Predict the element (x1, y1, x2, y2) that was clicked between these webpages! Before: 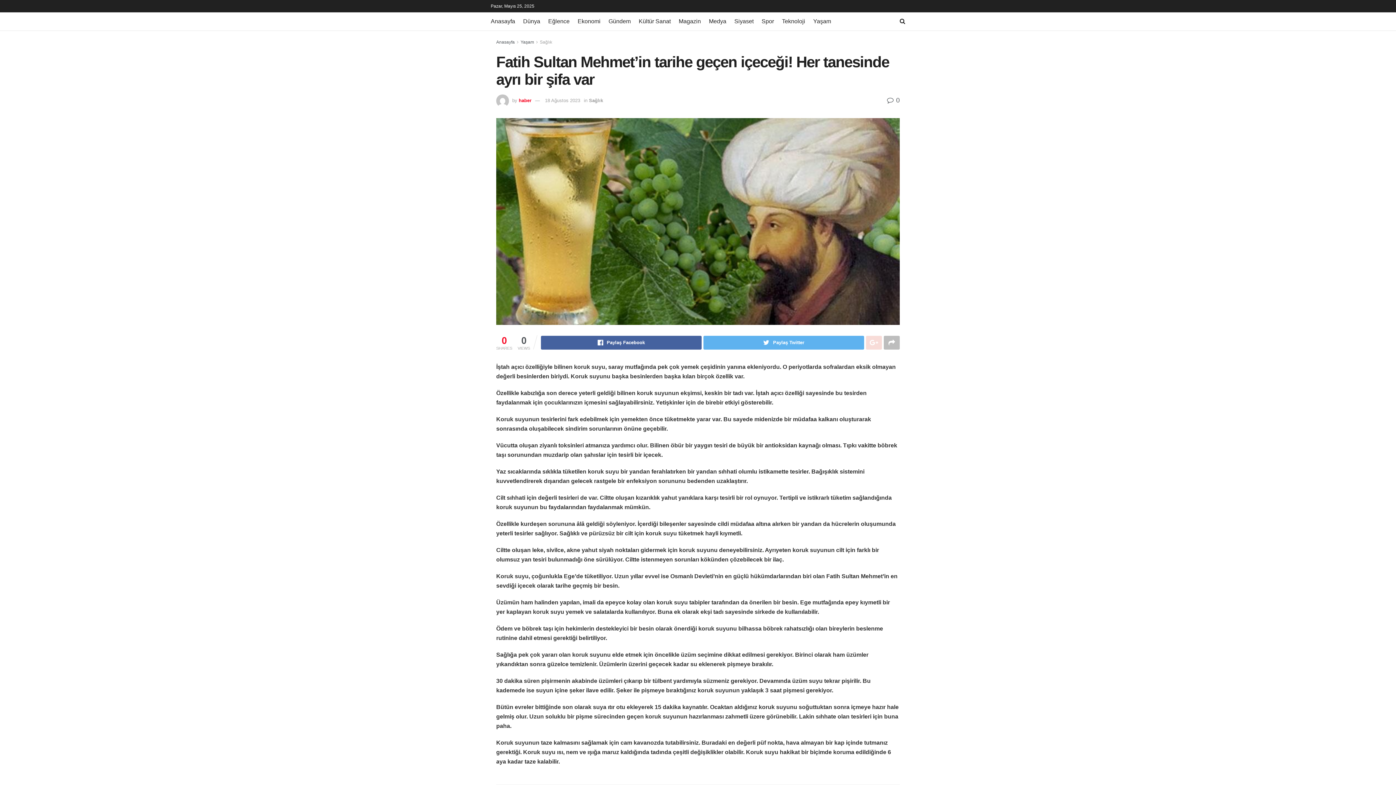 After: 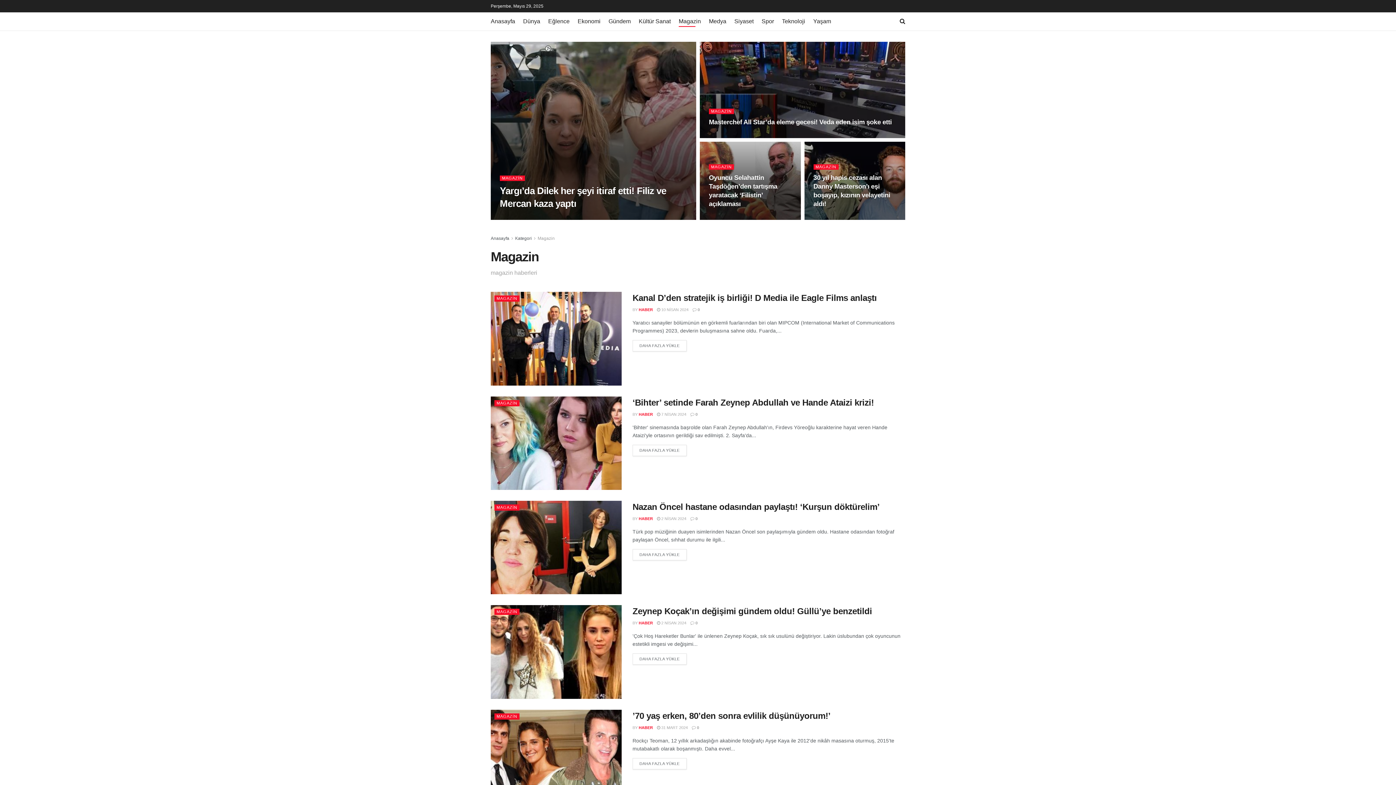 Action: label: Magazin bbox: (678, 16, 701, 26)